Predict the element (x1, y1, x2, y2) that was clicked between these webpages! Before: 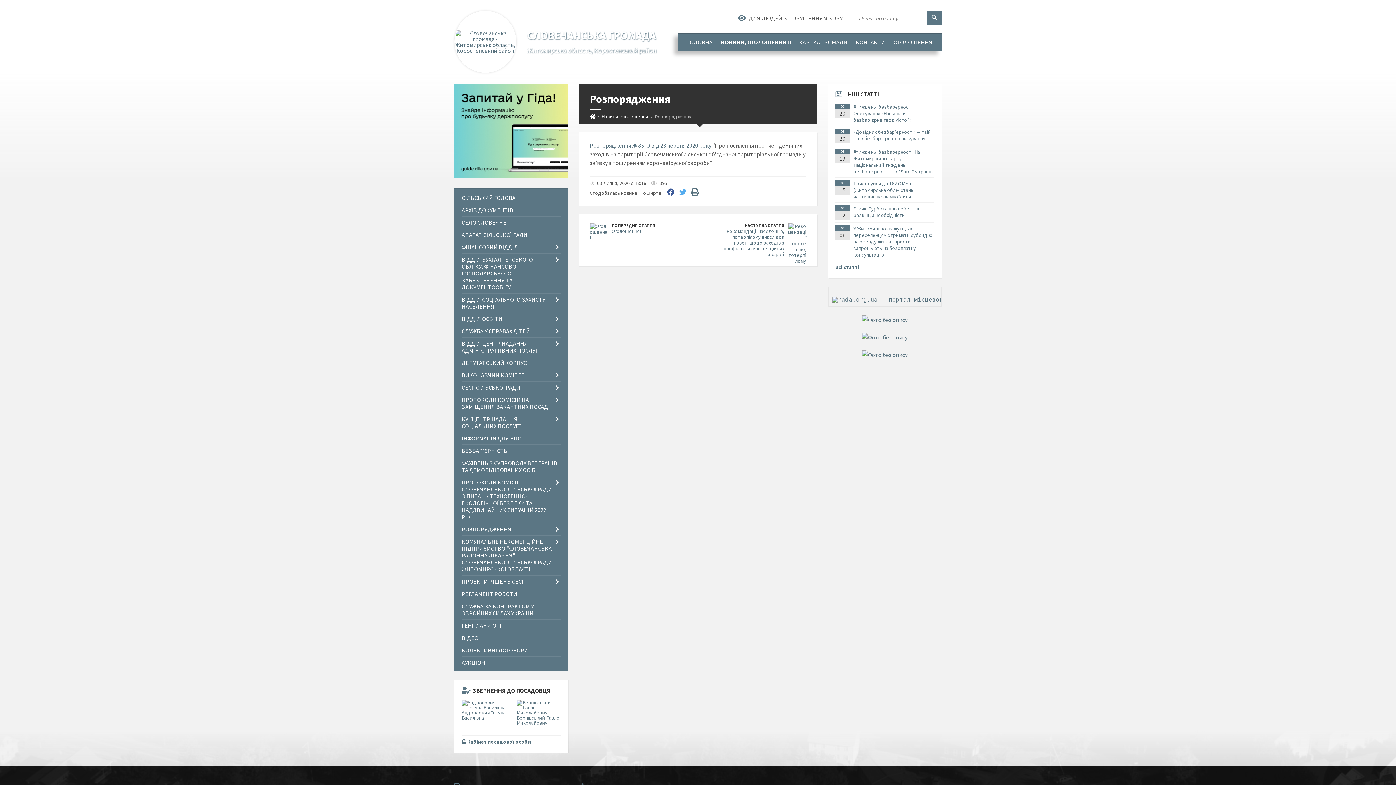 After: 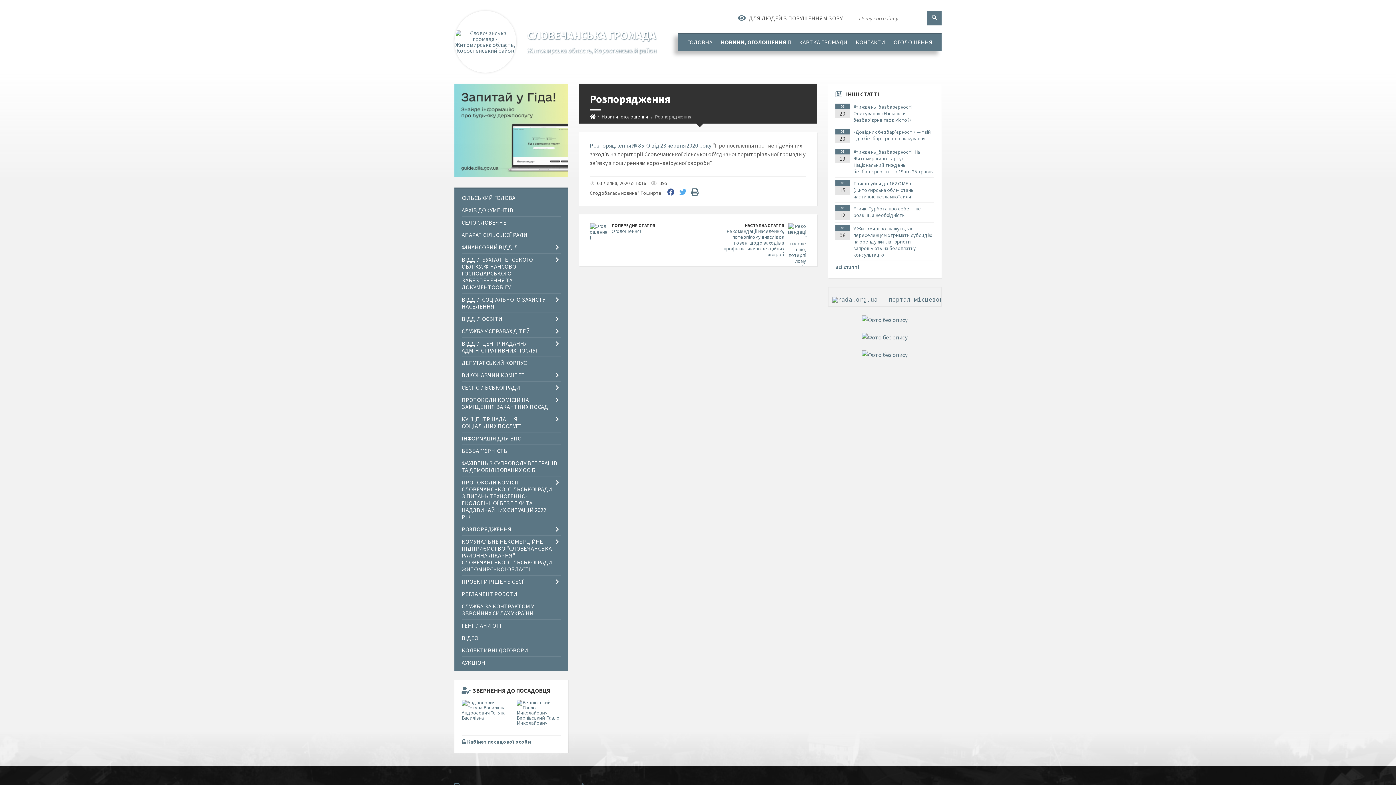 Action: bbox: (454, 173, 568, 179)